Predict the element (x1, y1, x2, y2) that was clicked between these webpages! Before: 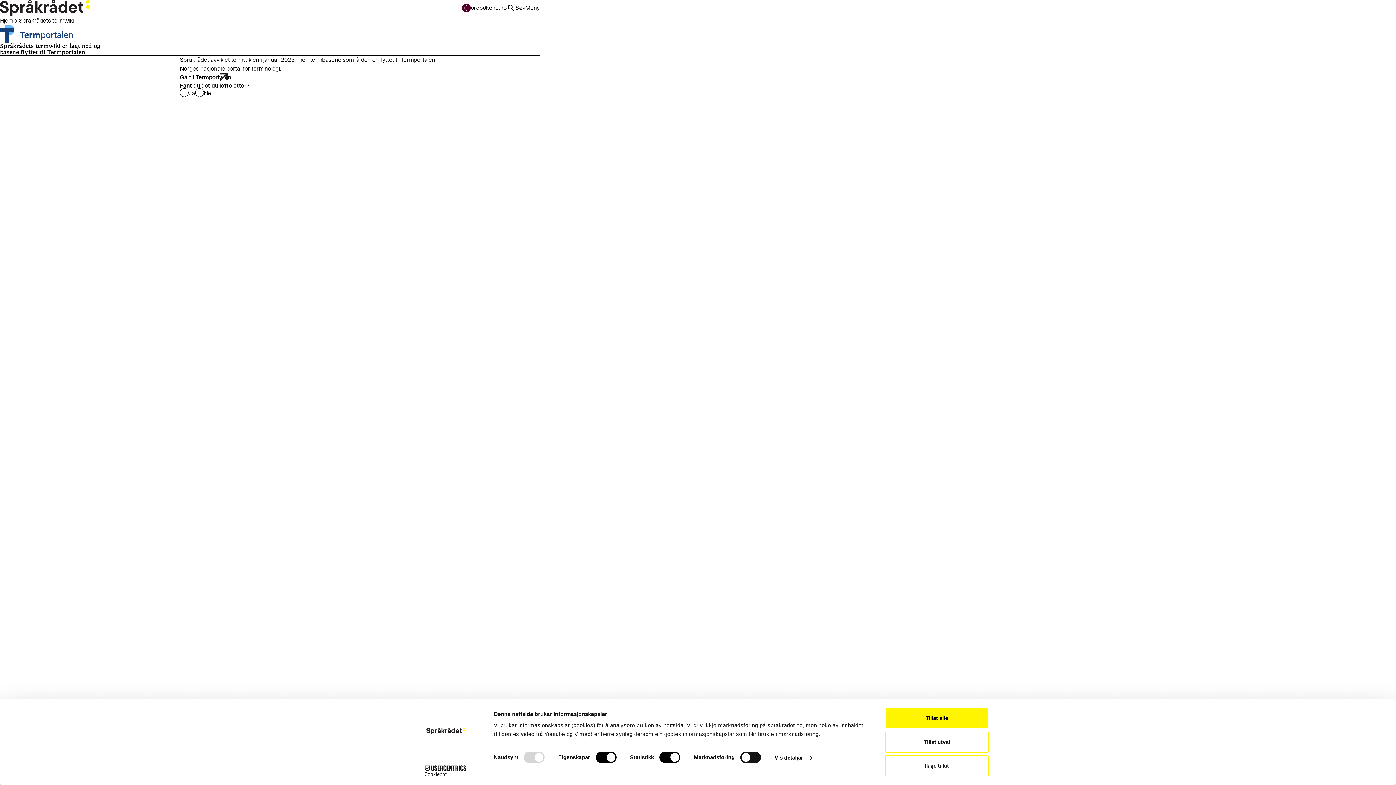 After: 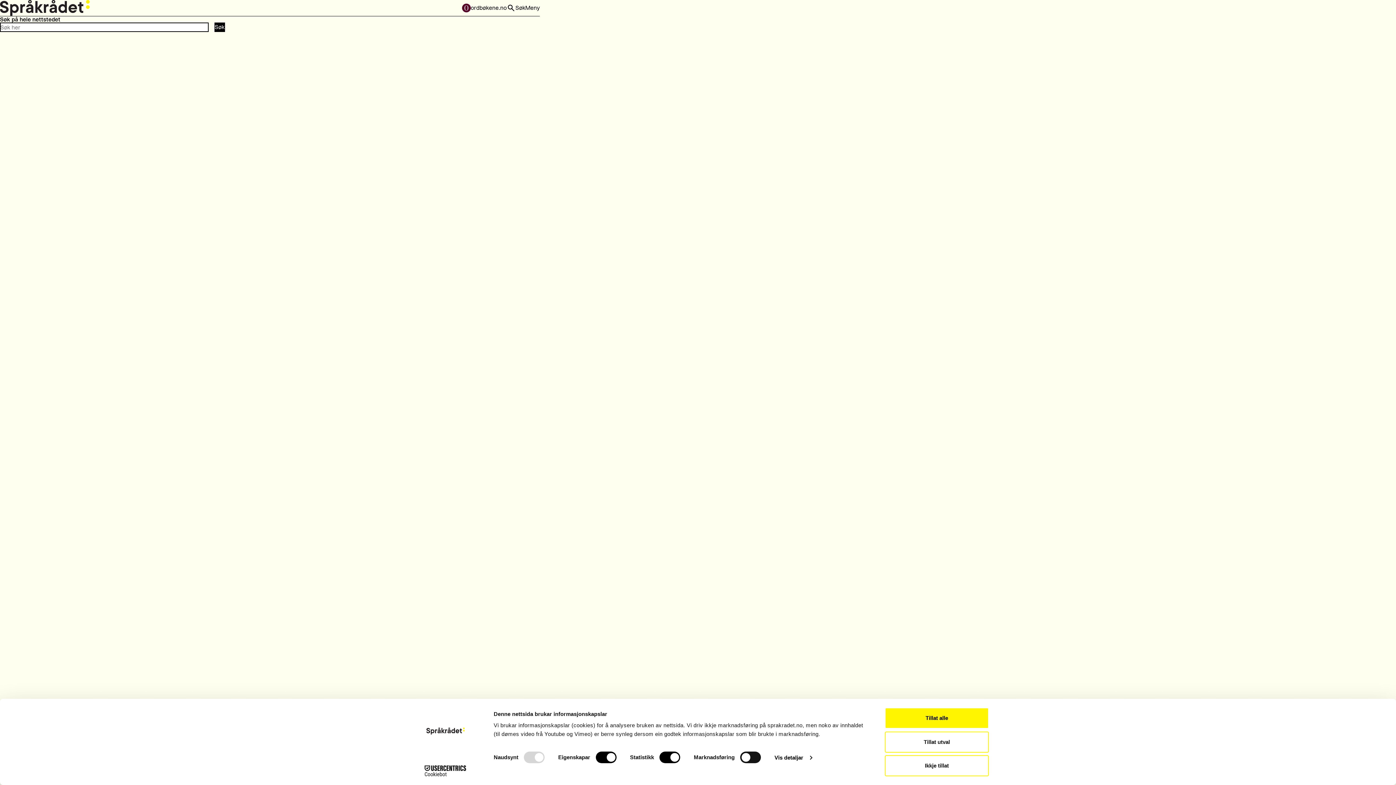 Action: bbox: (506, 3, 525, 12) label: Søk